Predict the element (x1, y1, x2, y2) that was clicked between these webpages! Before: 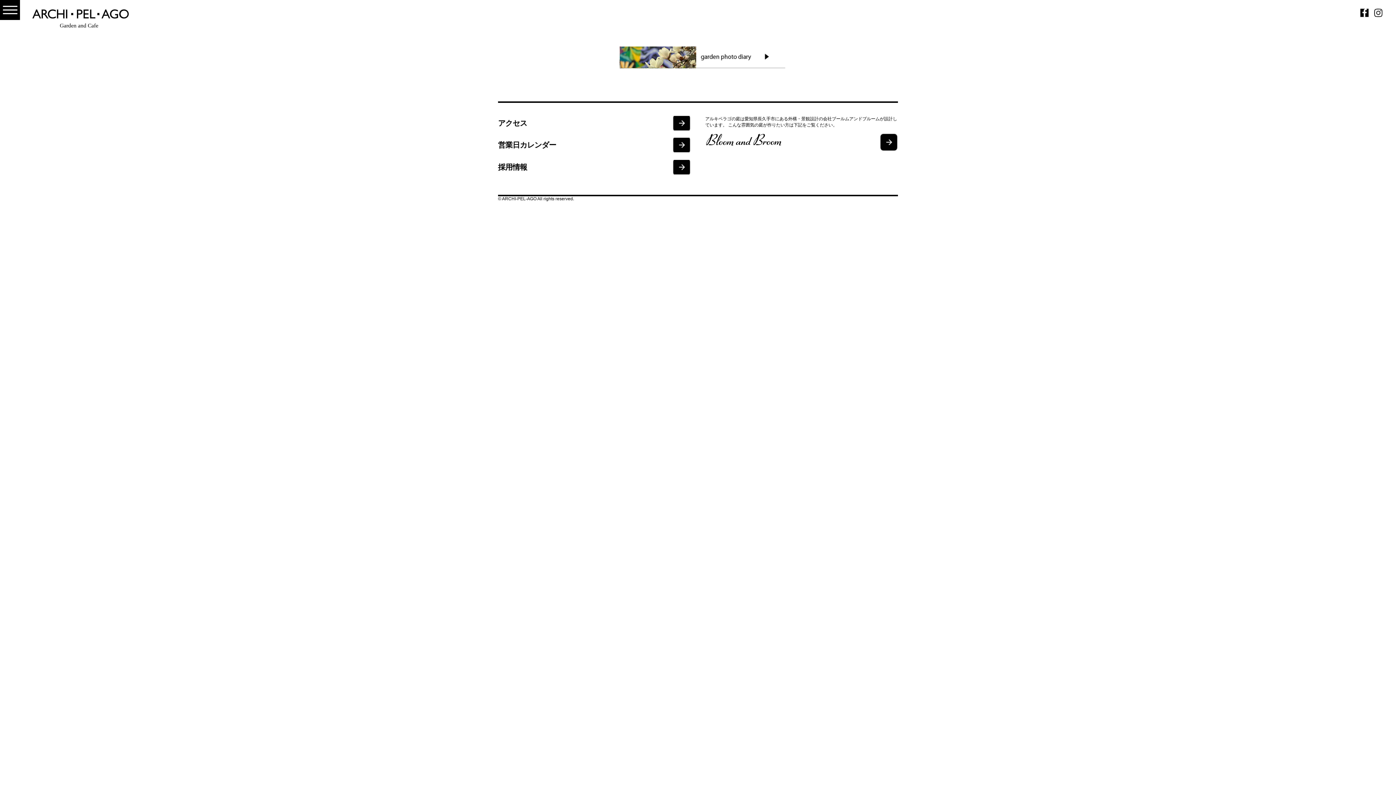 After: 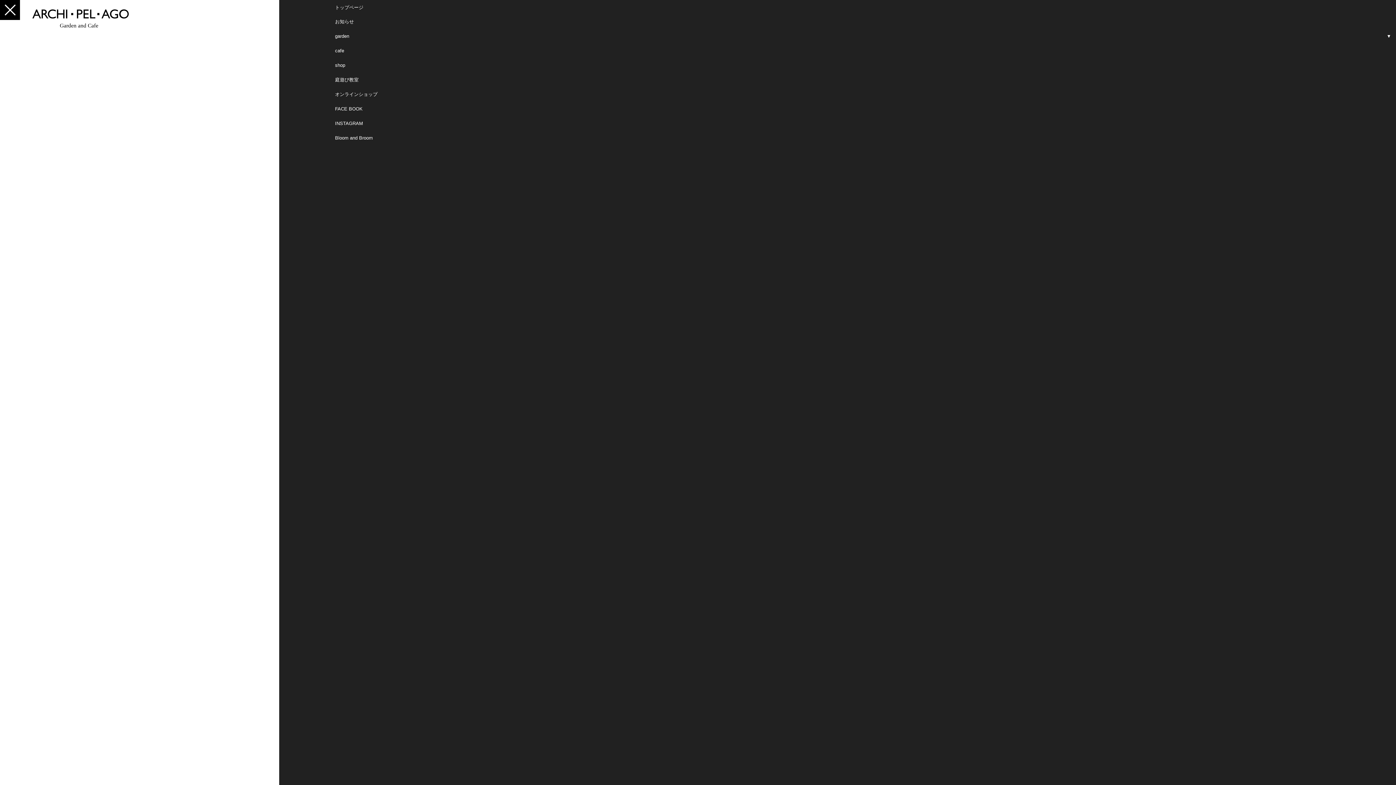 Action: bbox: (0, 0, 20, 20) label: Menu